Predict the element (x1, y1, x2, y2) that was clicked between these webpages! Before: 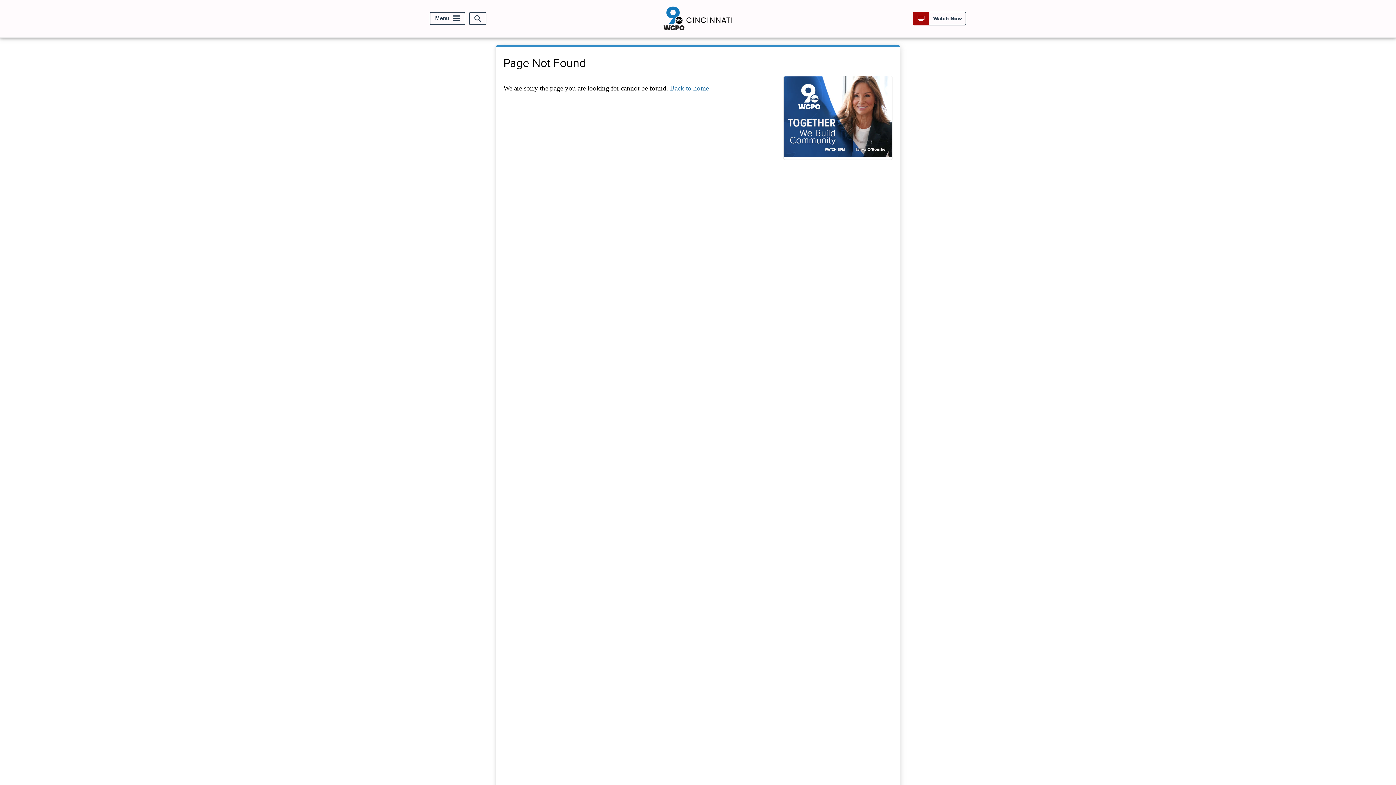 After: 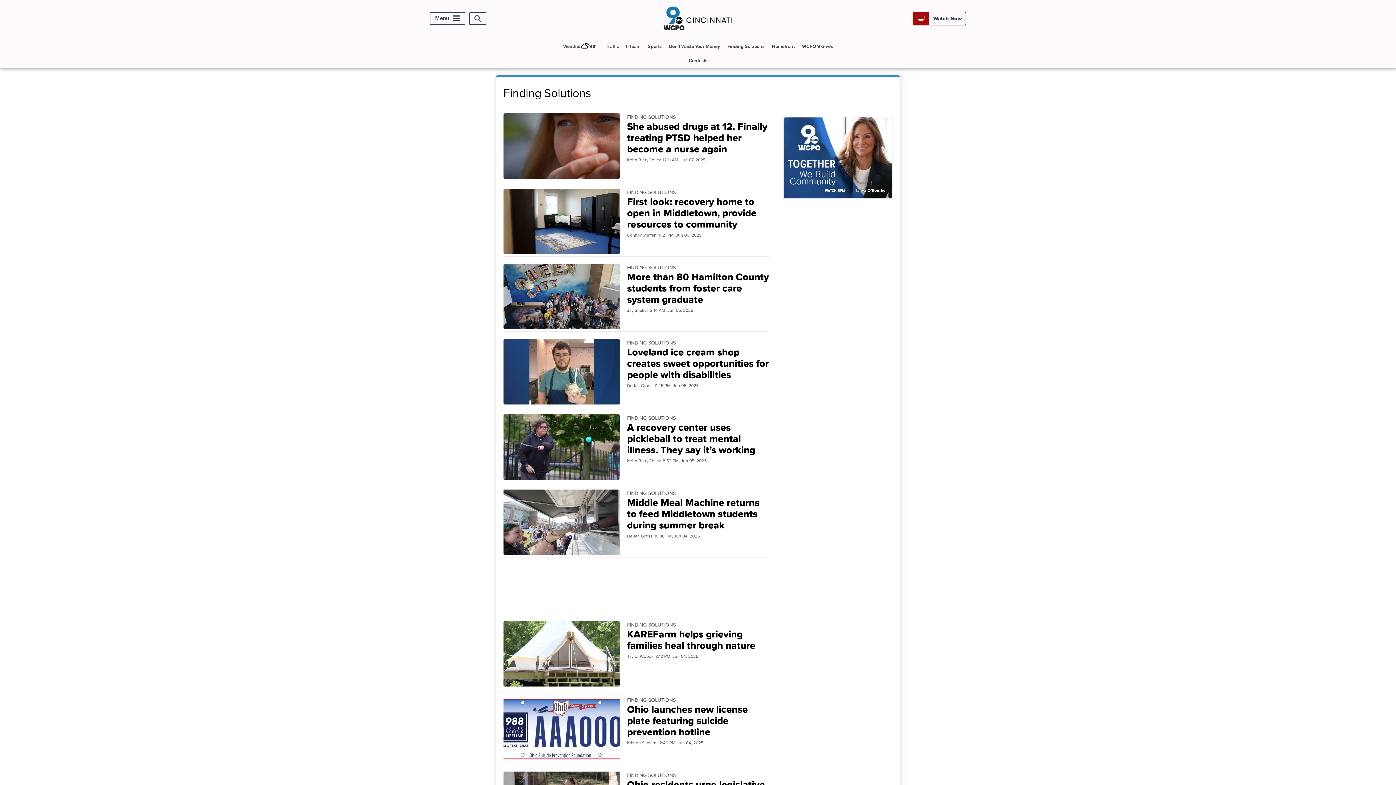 Action: bbox: (783, 75, 892, 160)